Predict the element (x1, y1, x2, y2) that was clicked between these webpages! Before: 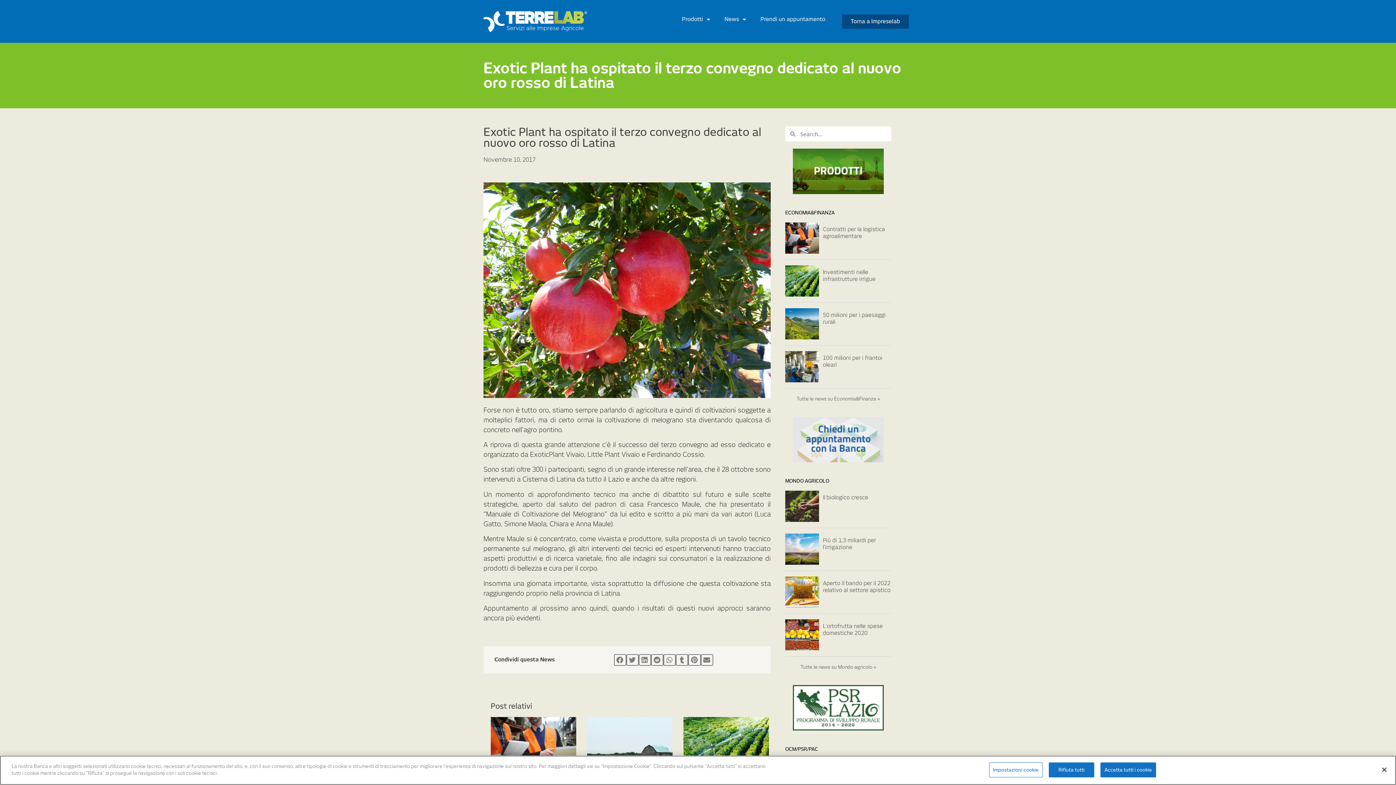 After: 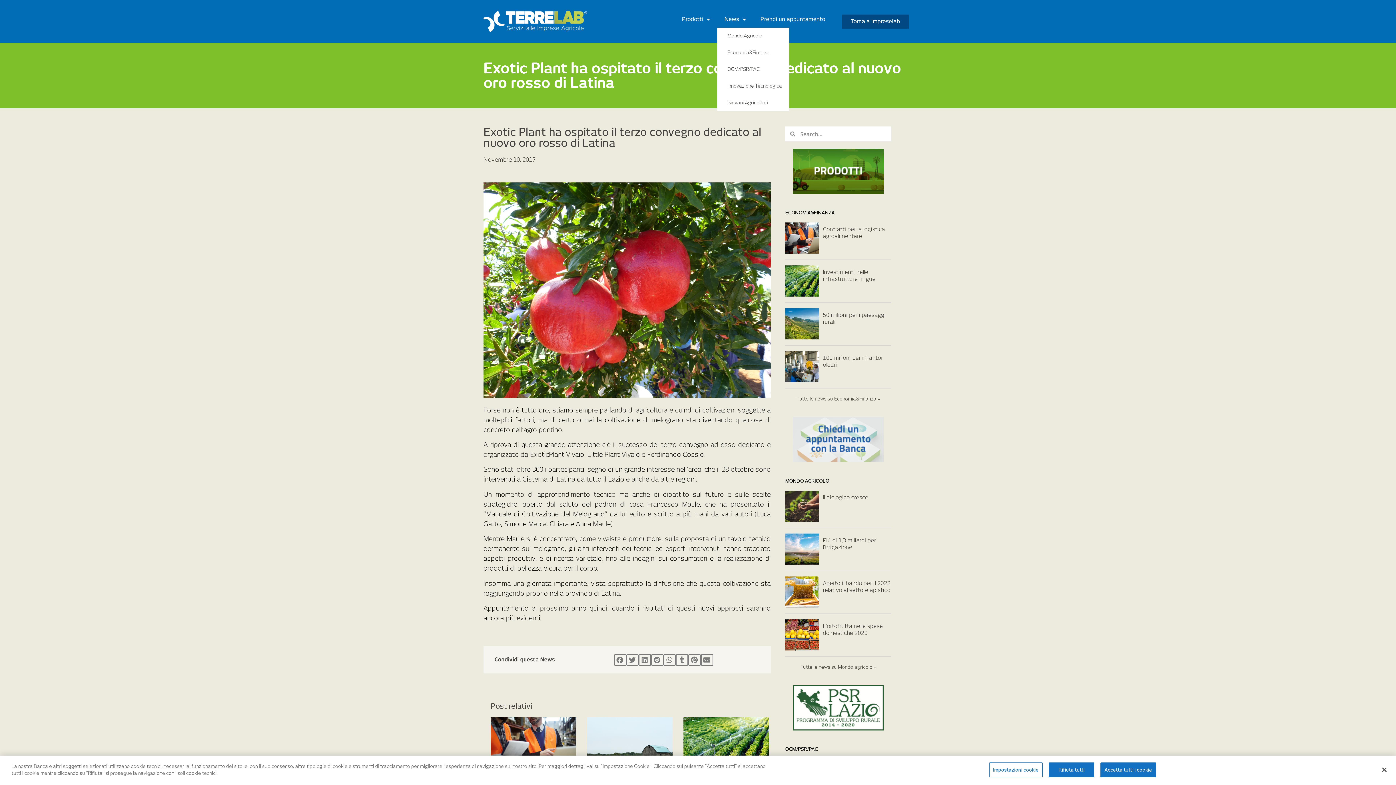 Action: label: News bbox: (717, 10, 753, 27)